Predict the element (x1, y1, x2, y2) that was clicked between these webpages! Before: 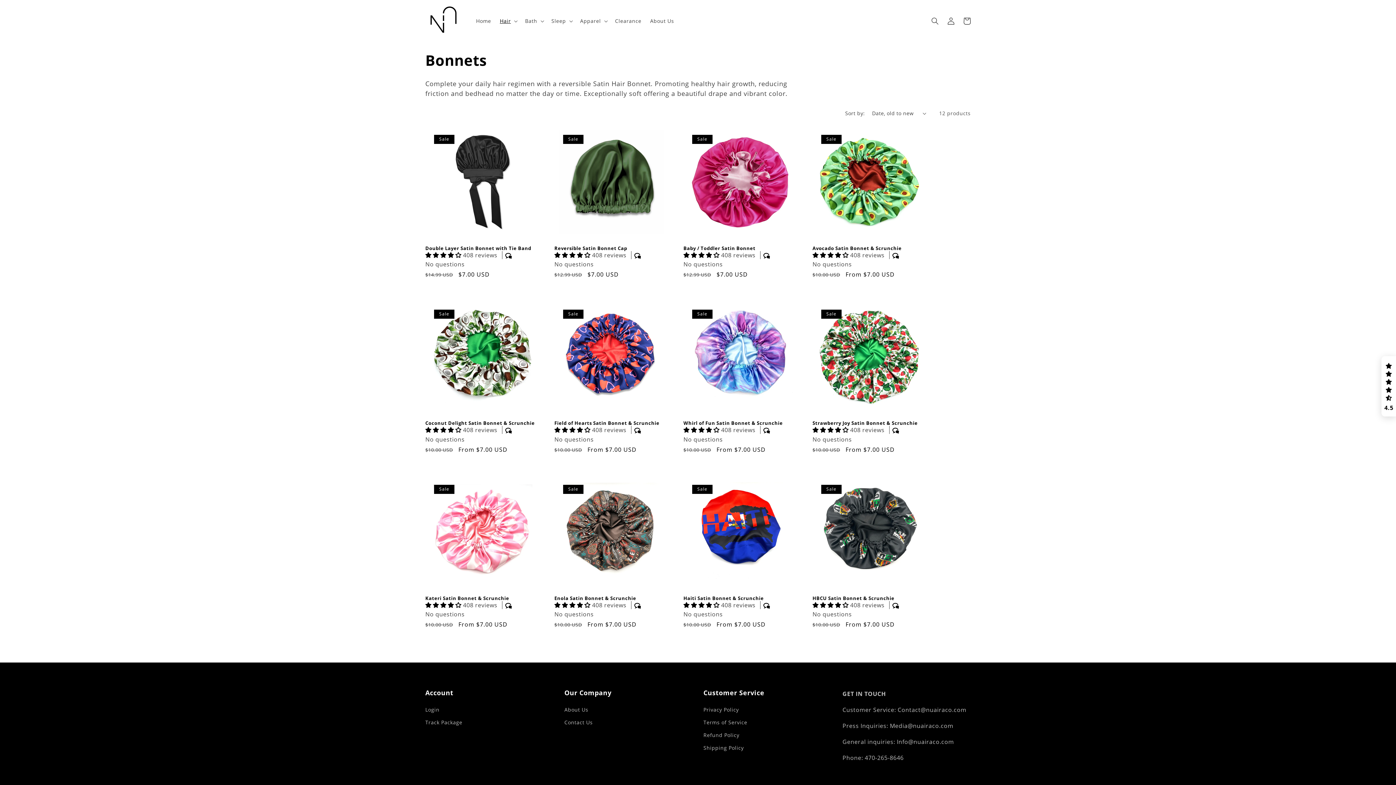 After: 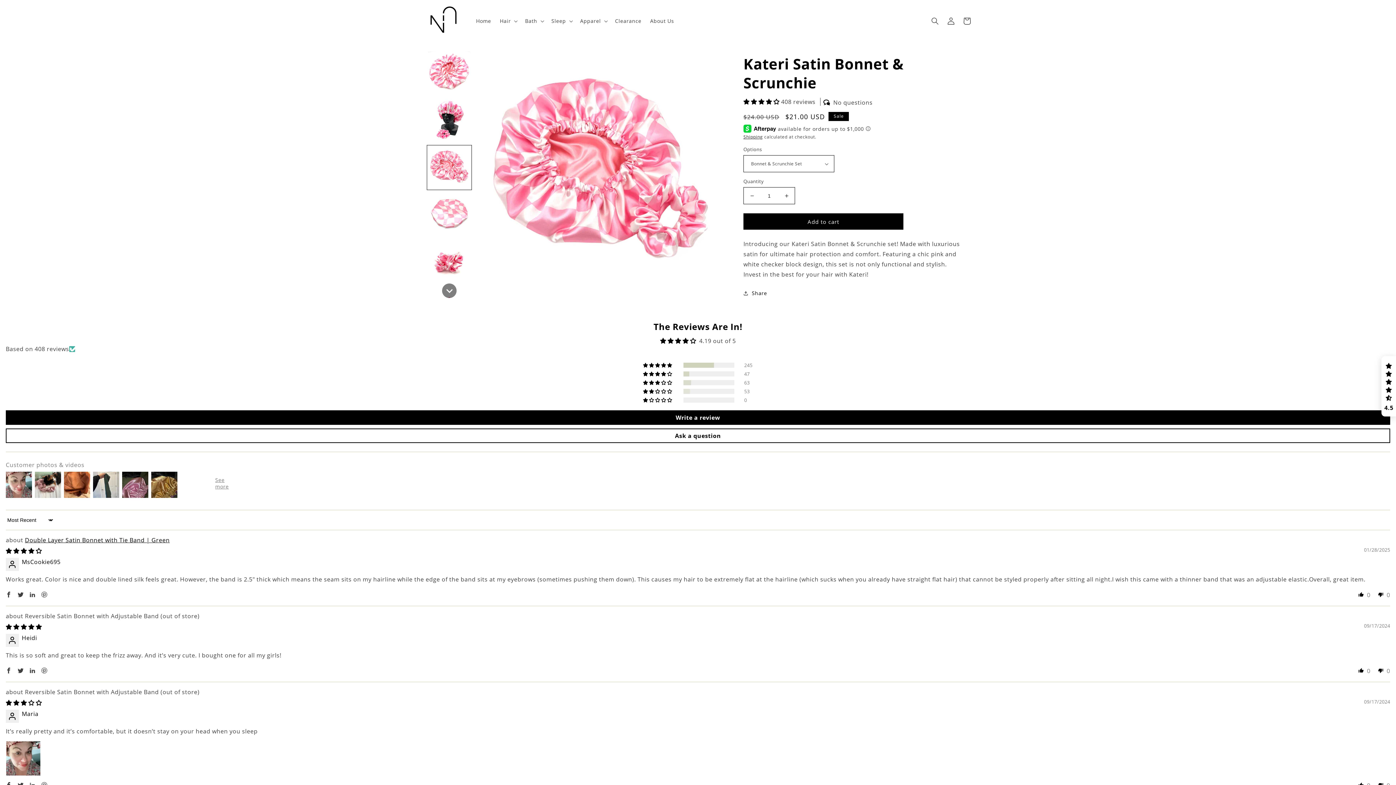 Action: bbox: (425, 595, 540, 601) label: Kateri Satin Bonnet & Scrunchie